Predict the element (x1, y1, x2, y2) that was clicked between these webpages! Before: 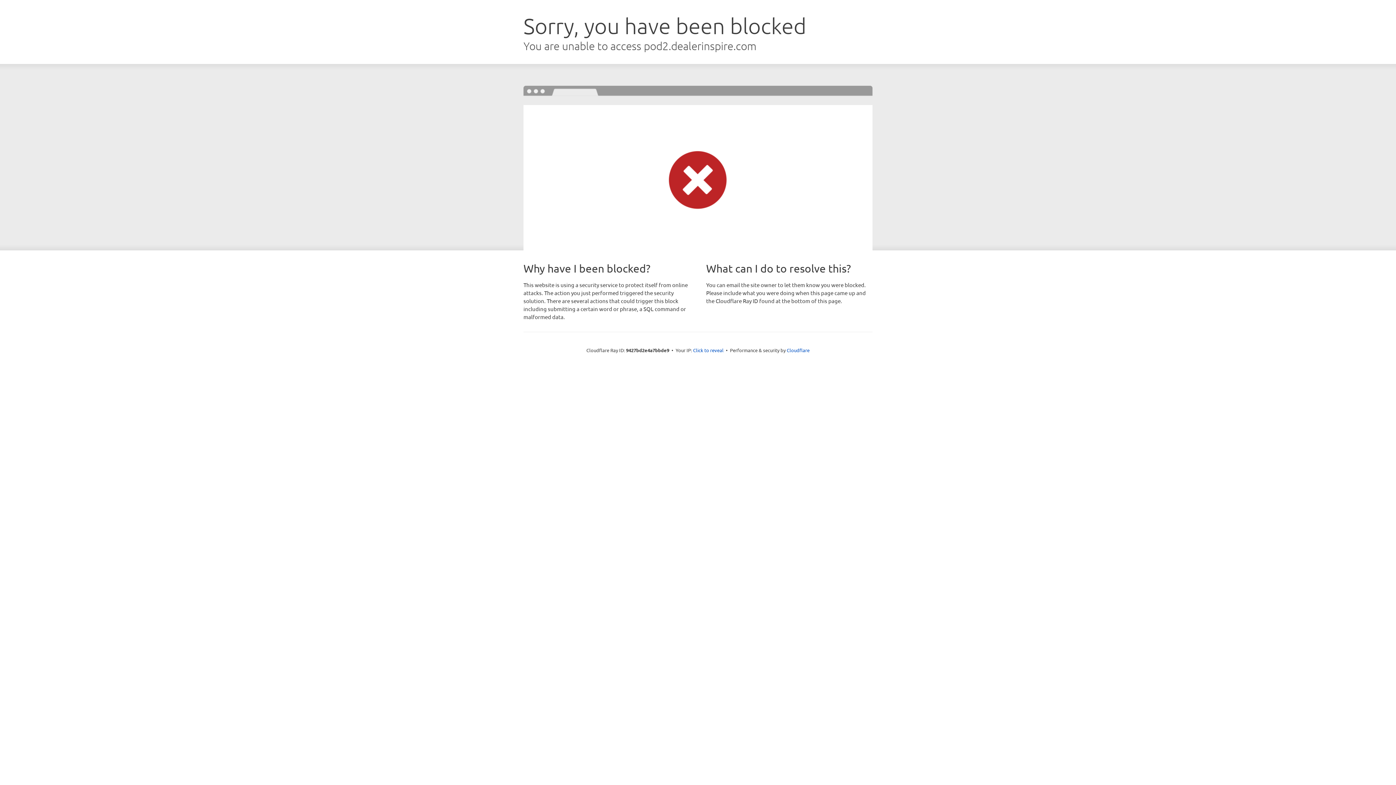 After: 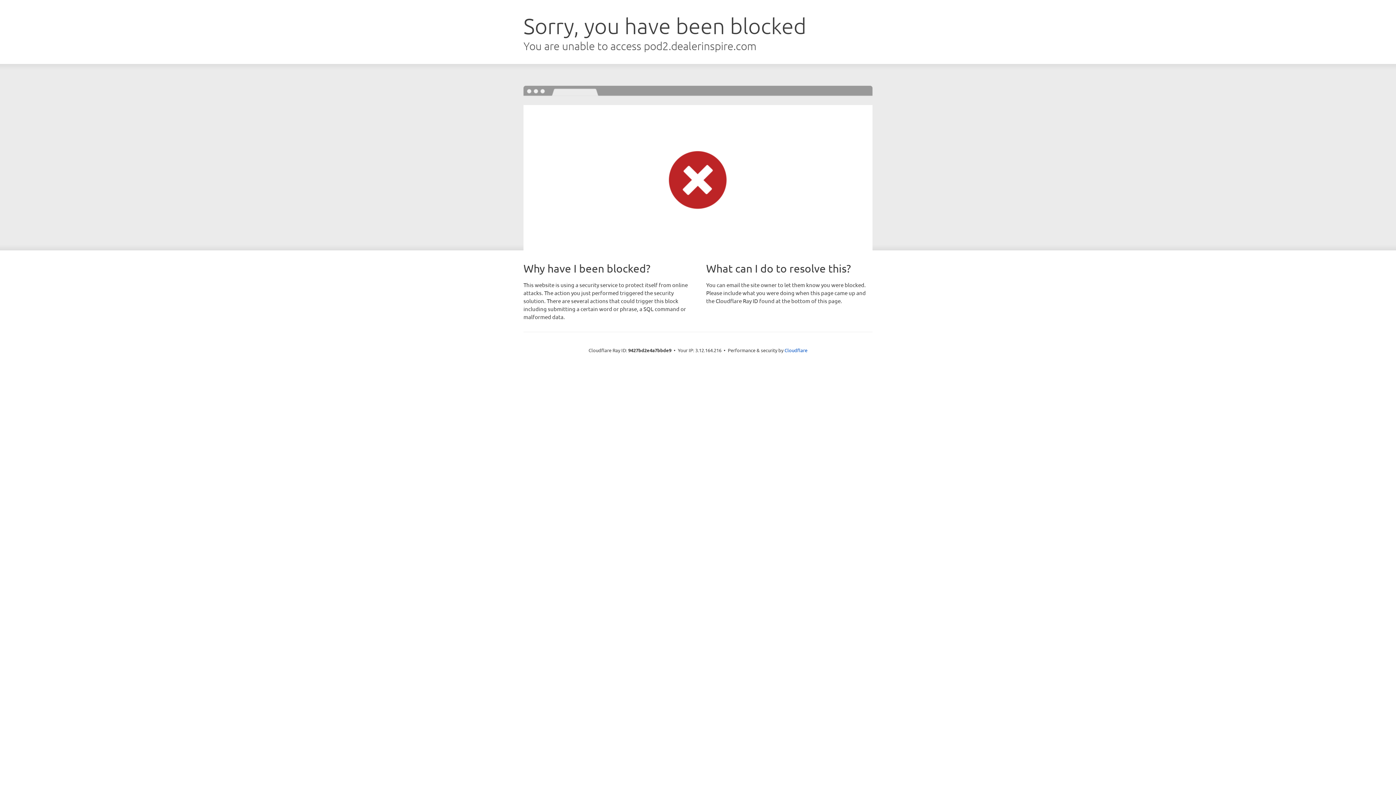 Action: label: Click to reveal bbox: (693, 346, 723, 353)